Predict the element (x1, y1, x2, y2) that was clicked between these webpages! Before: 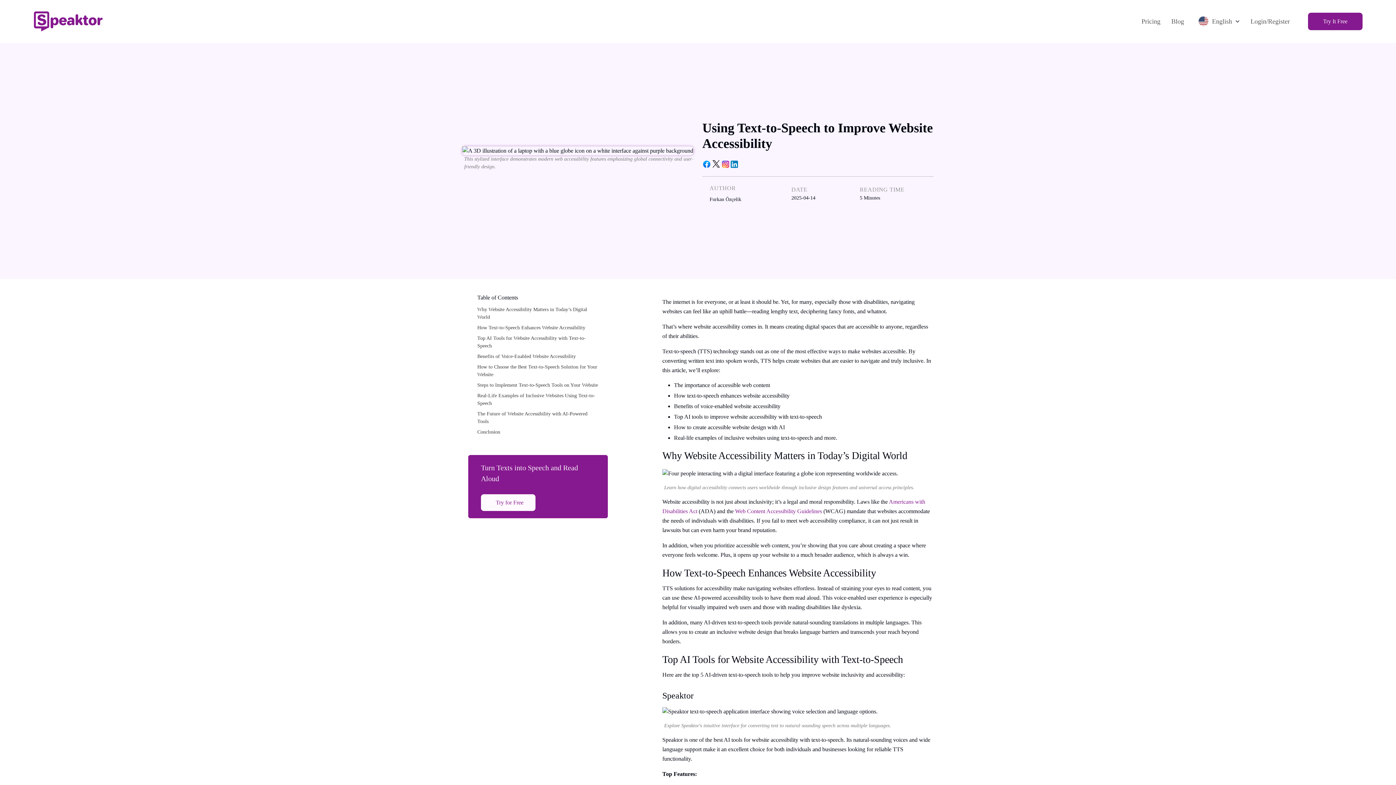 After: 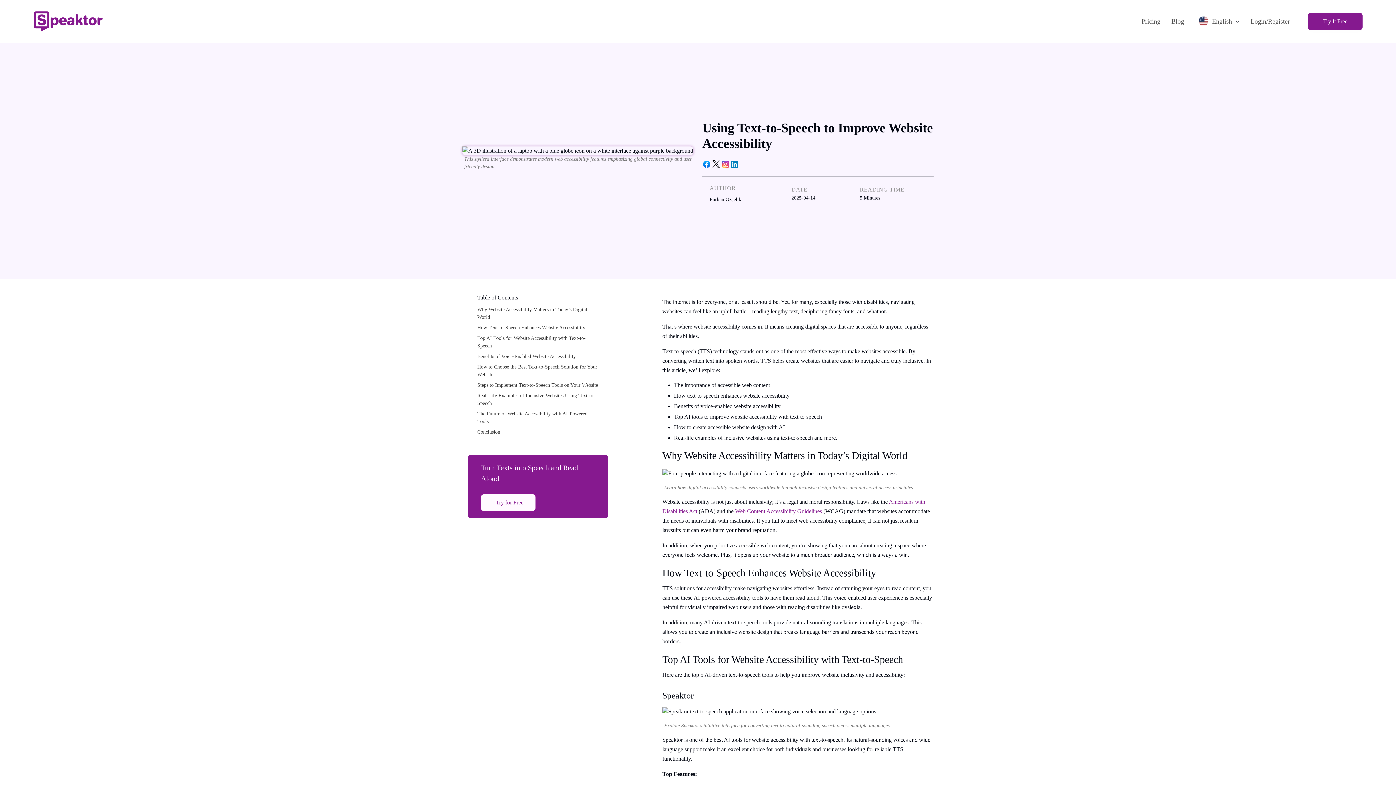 Action: bbox: (481, 494, 535, 511) label: Try for Free